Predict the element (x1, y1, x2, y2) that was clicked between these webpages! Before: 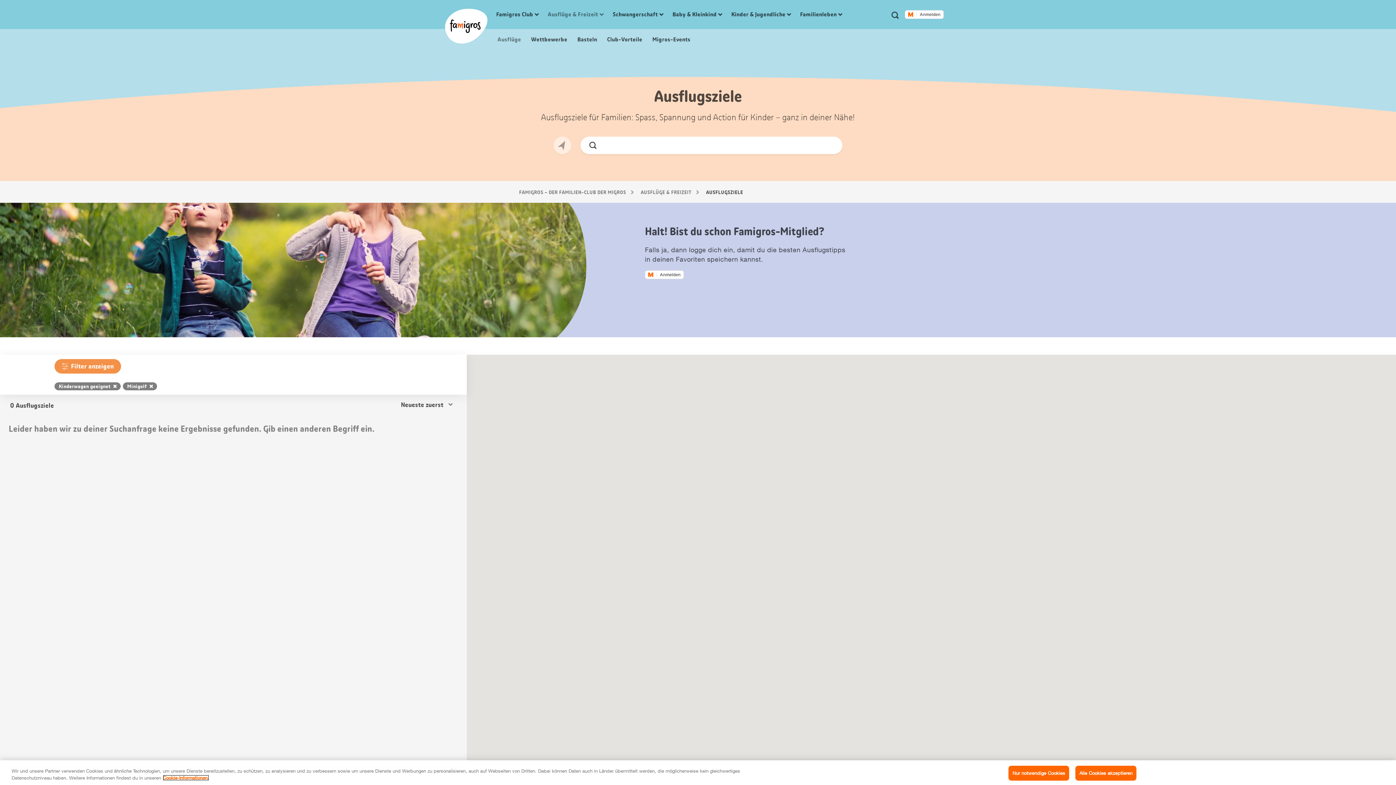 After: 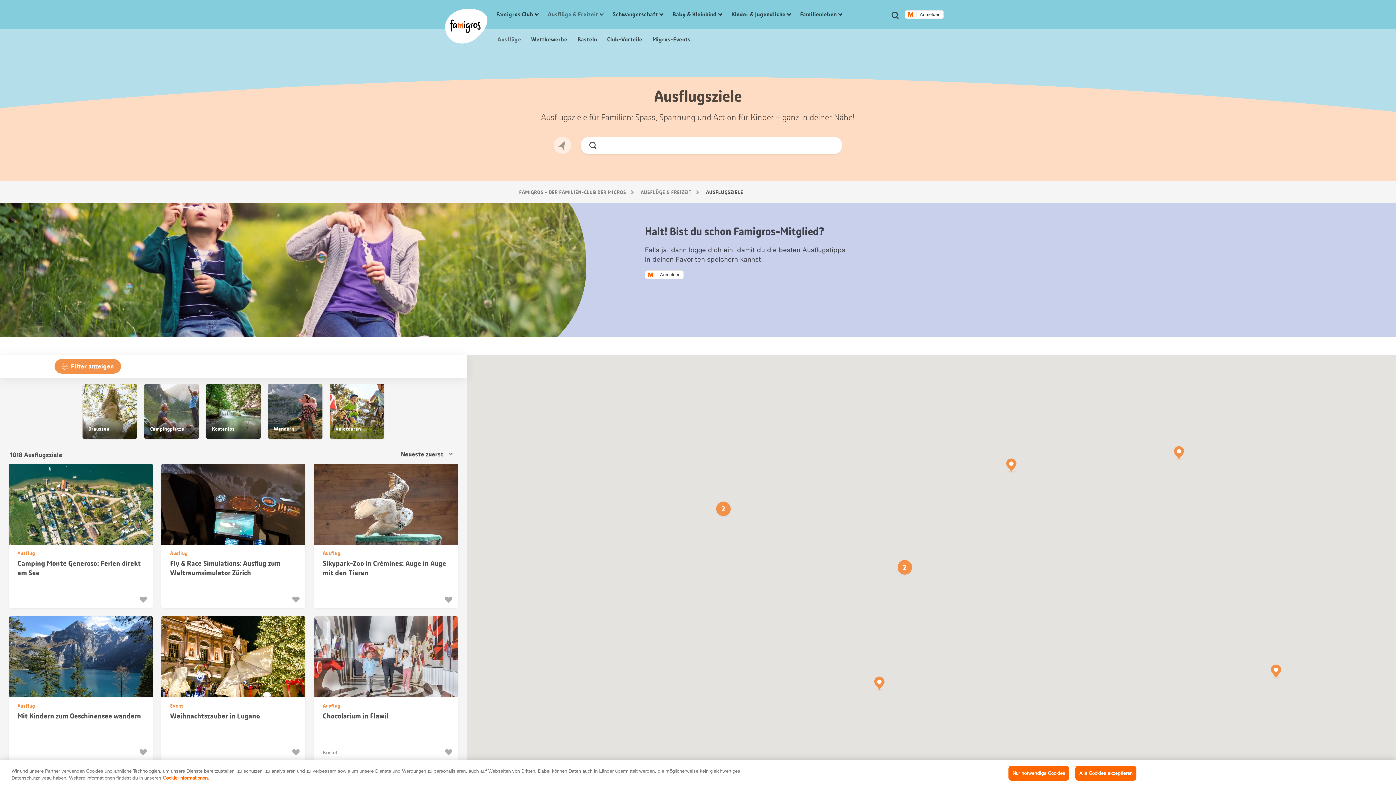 Action: label: Jetzt Suchen bbox: (585, 138, 600, 152)